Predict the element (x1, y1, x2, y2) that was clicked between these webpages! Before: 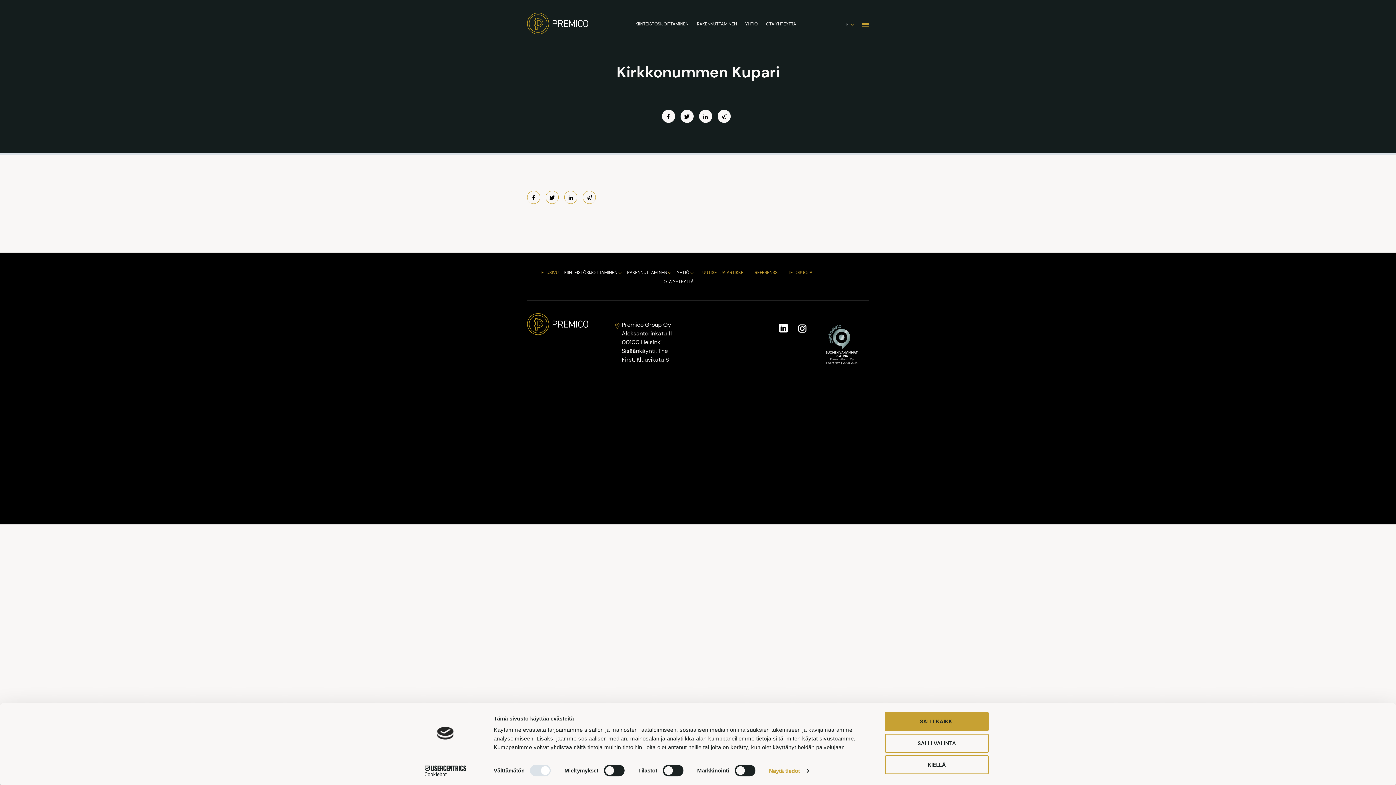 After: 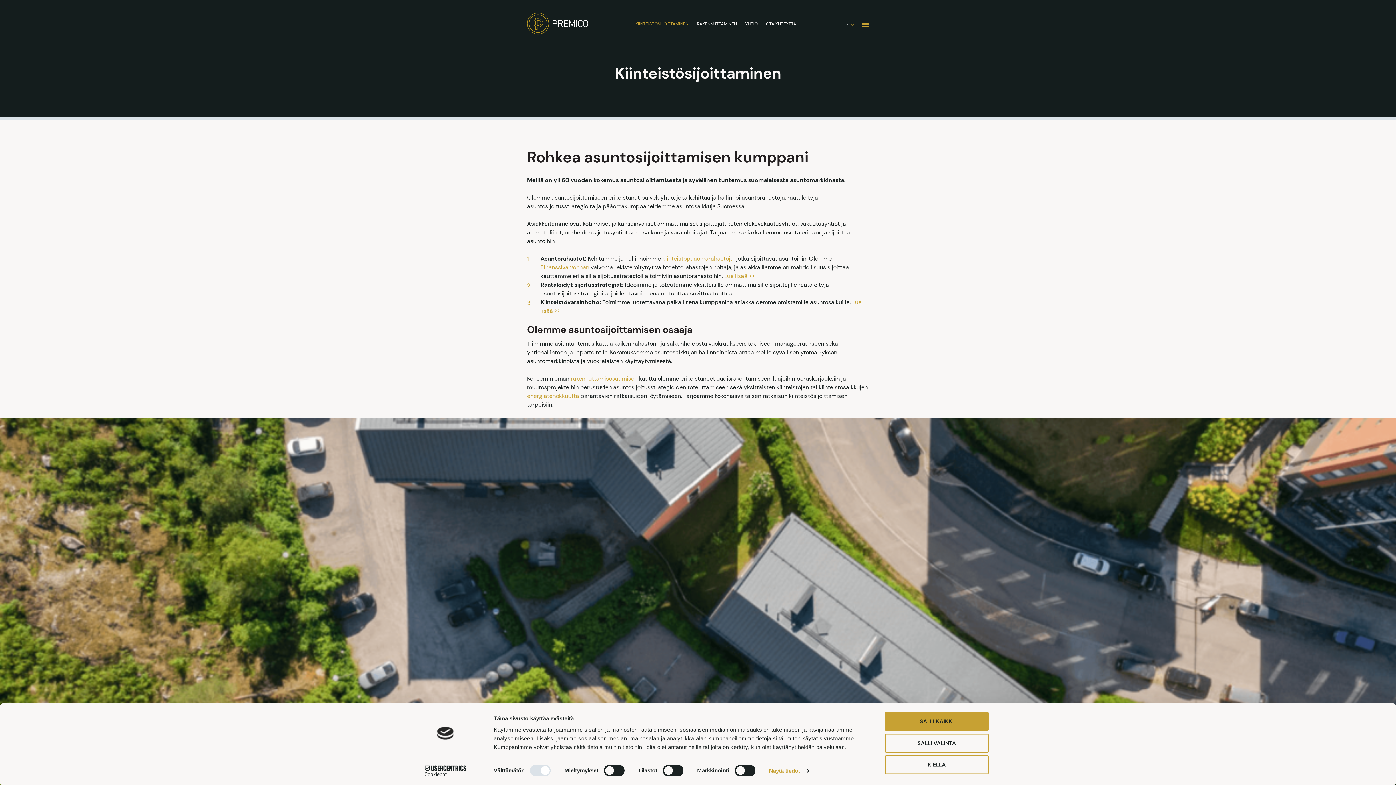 Action: label: KIINTEISTÖSIJOITTAMINEN bbox: (635, 19, 688, 28)